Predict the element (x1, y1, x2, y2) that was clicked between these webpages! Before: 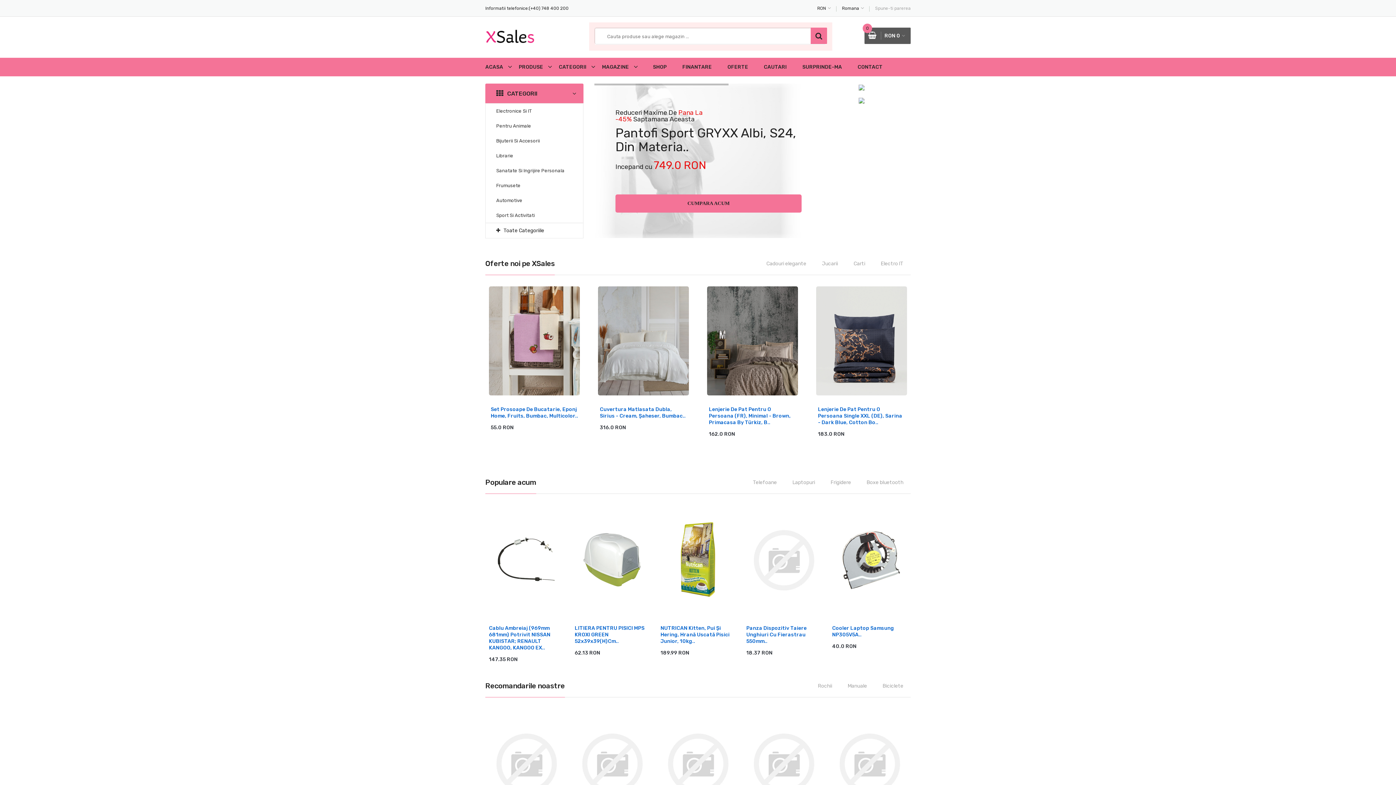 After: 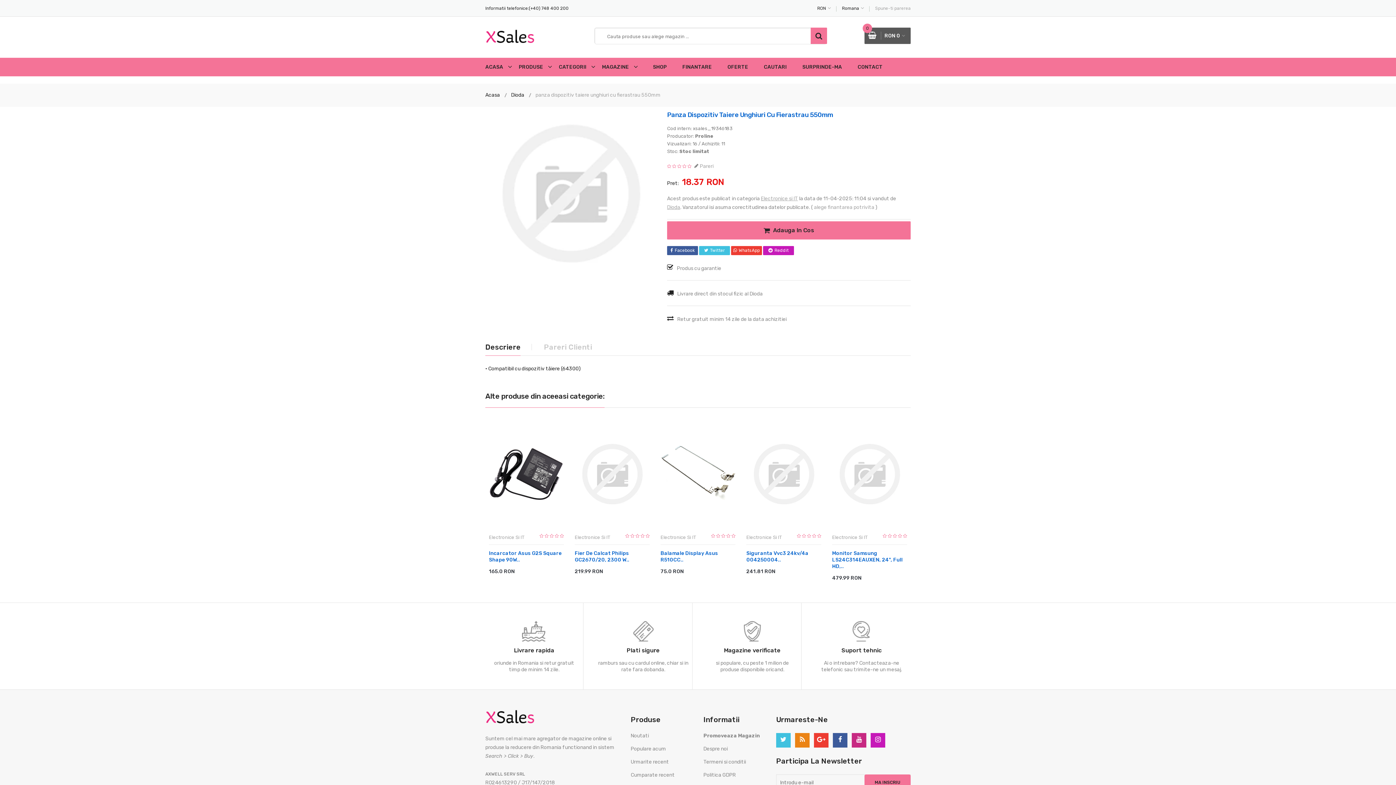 Action: bbox: (746, 505, 821, 614)